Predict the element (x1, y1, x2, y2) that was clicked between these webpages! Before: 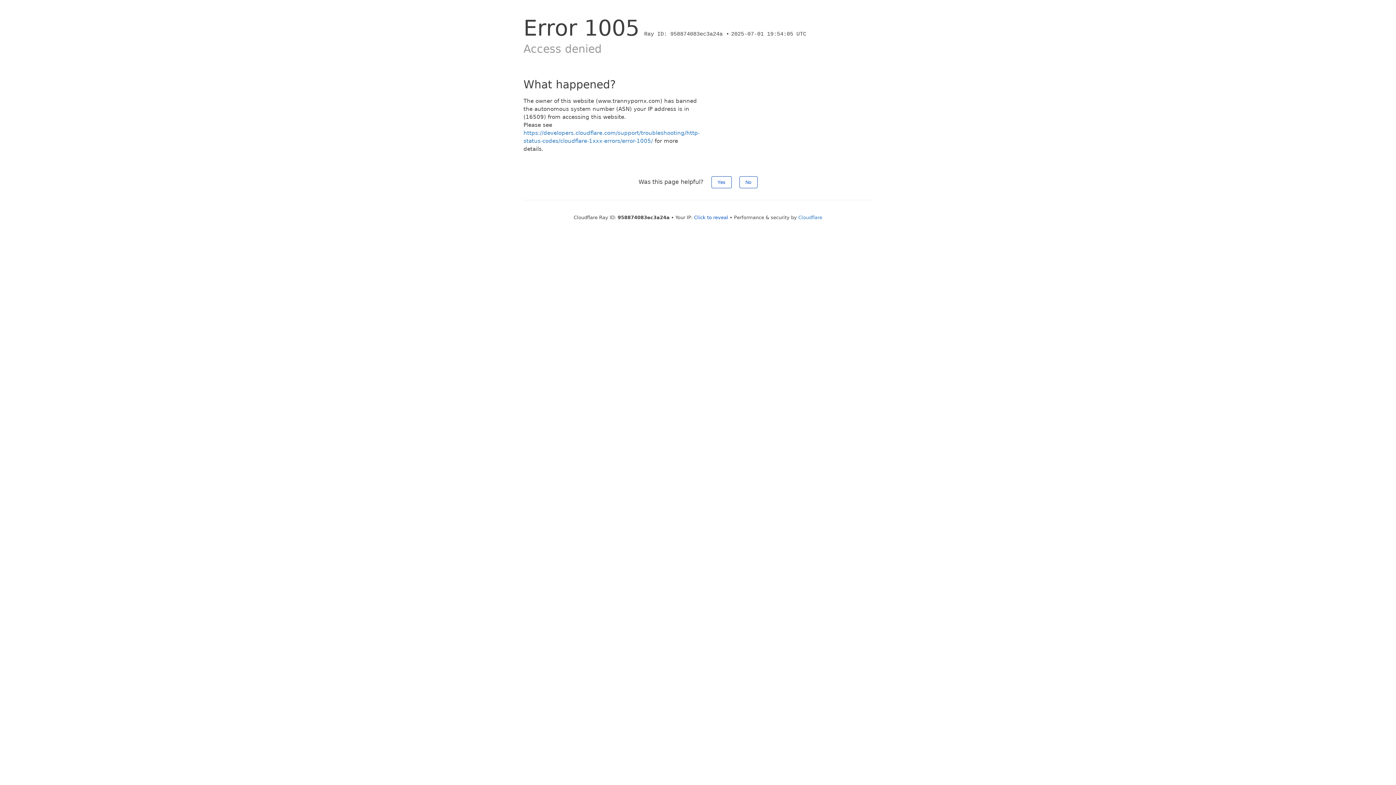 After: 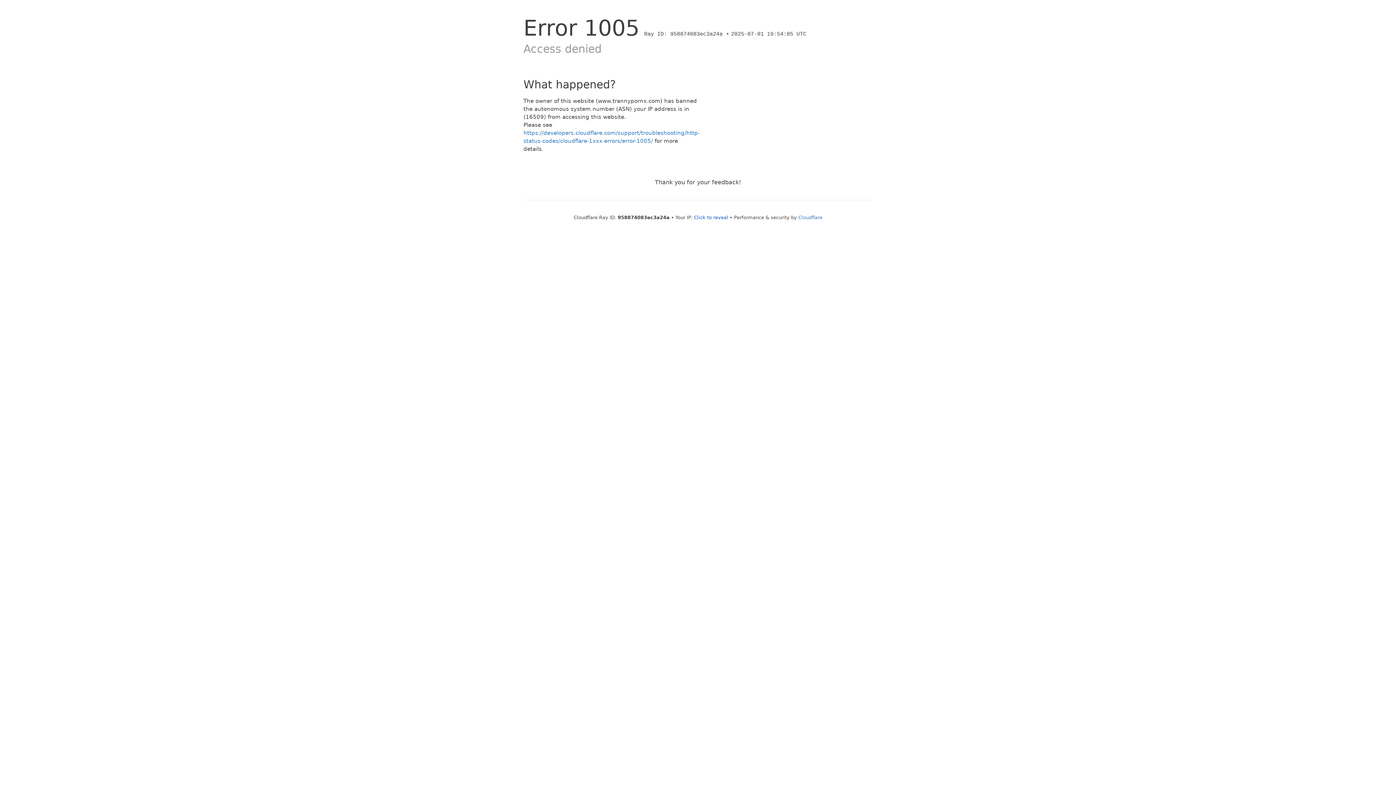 Action: bbox: (711, 176, 731, 188) label: Yes